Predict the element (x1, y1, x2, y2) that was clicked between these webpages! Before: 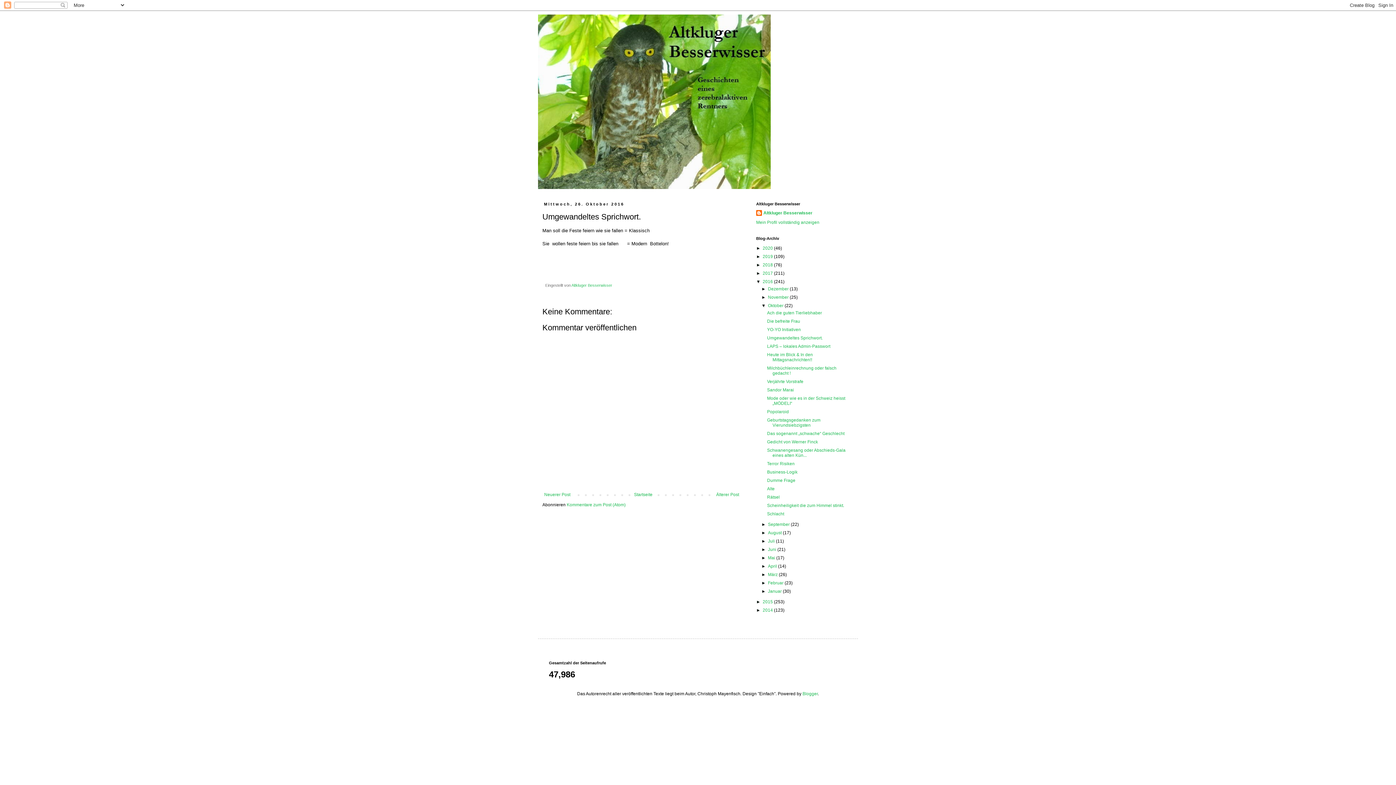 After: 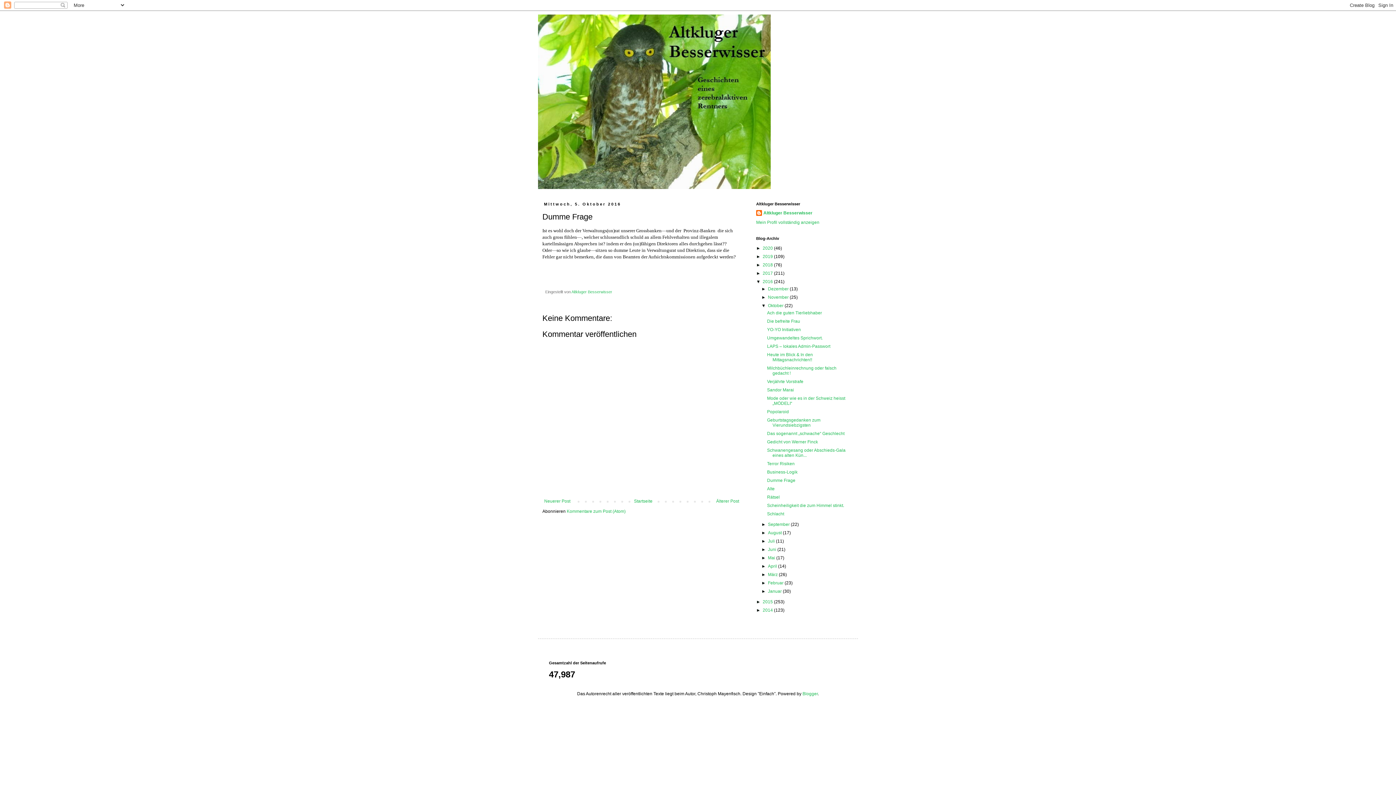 Action: bbox: (767, 478, 795, 483) label: Dumme Frage